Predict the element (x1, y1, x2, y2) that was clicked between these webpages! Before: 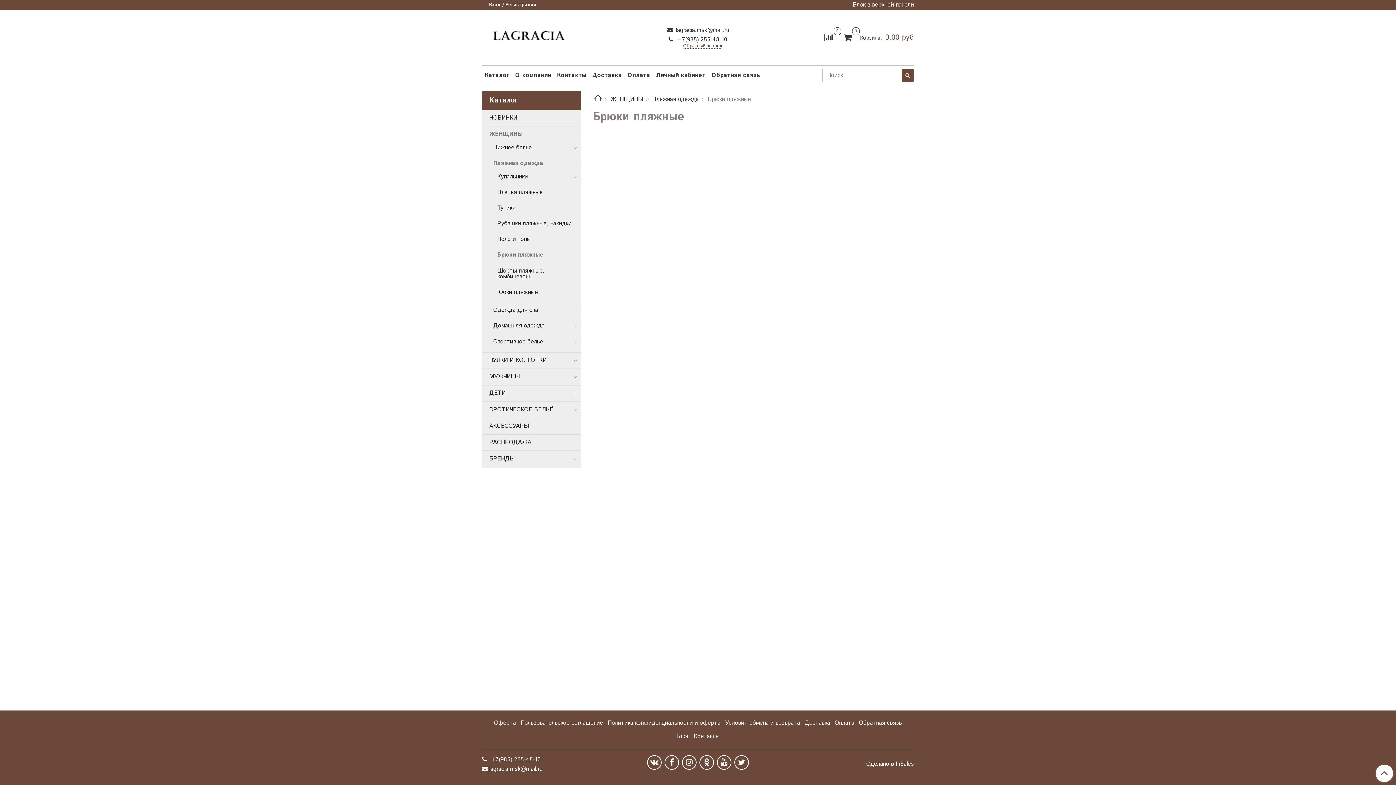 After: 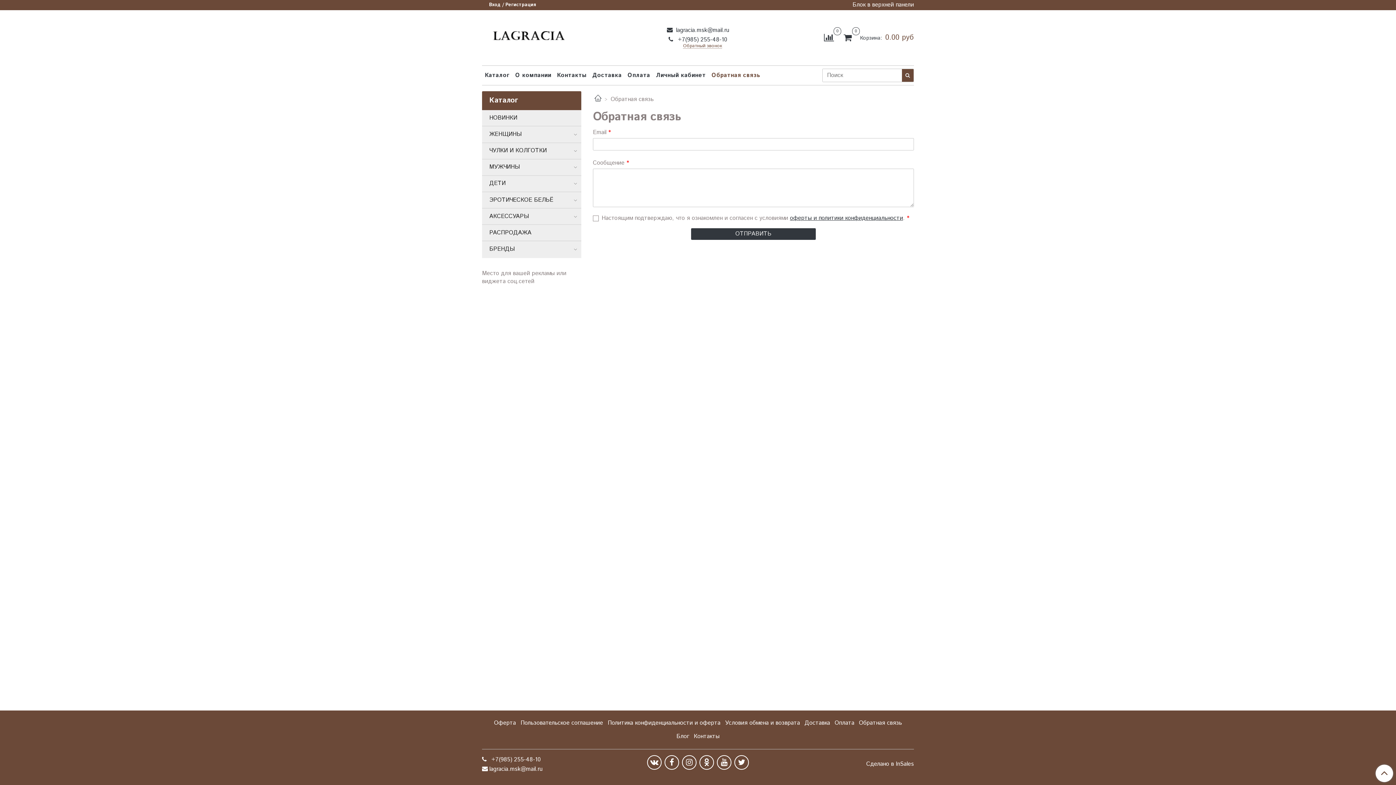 Action: label: Обратная связь bbox: (708, 69, 763, 81)